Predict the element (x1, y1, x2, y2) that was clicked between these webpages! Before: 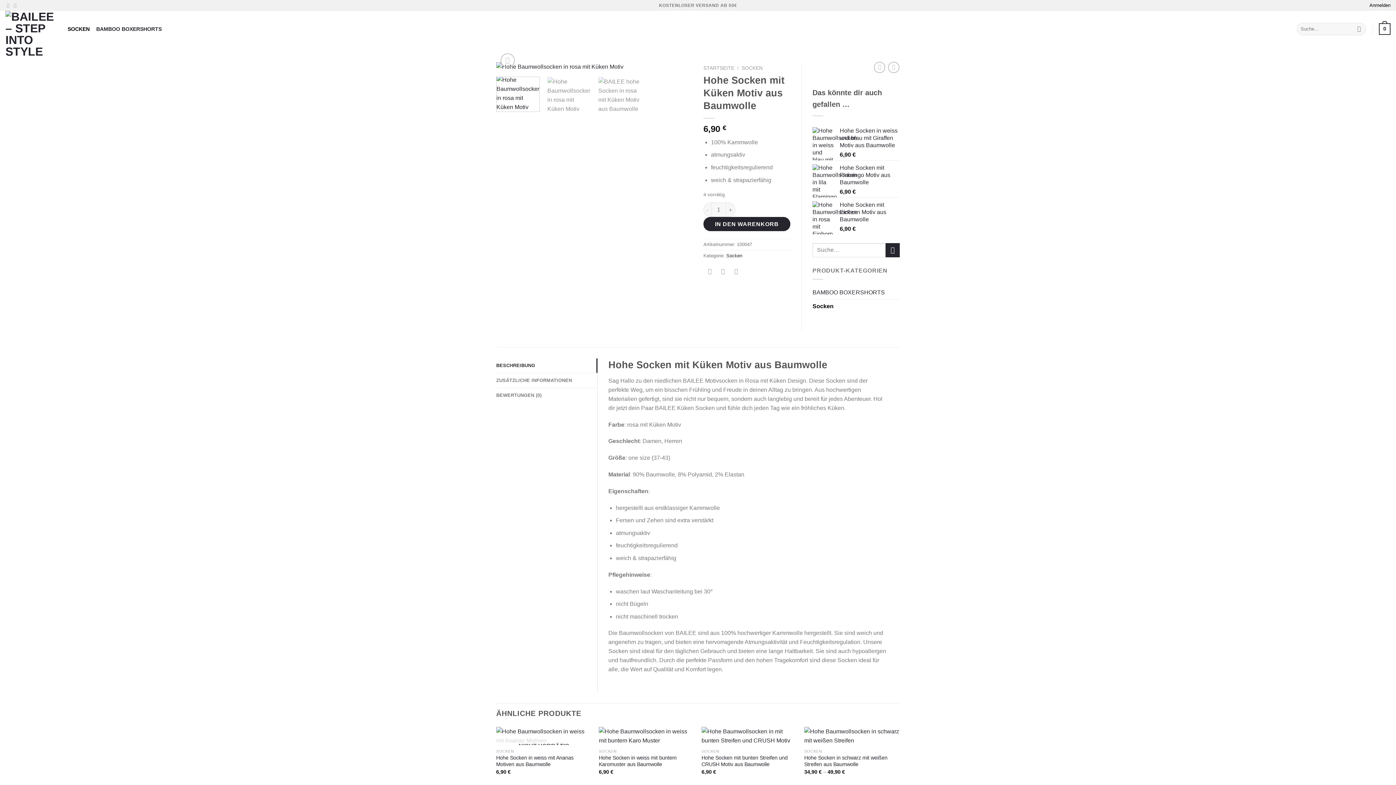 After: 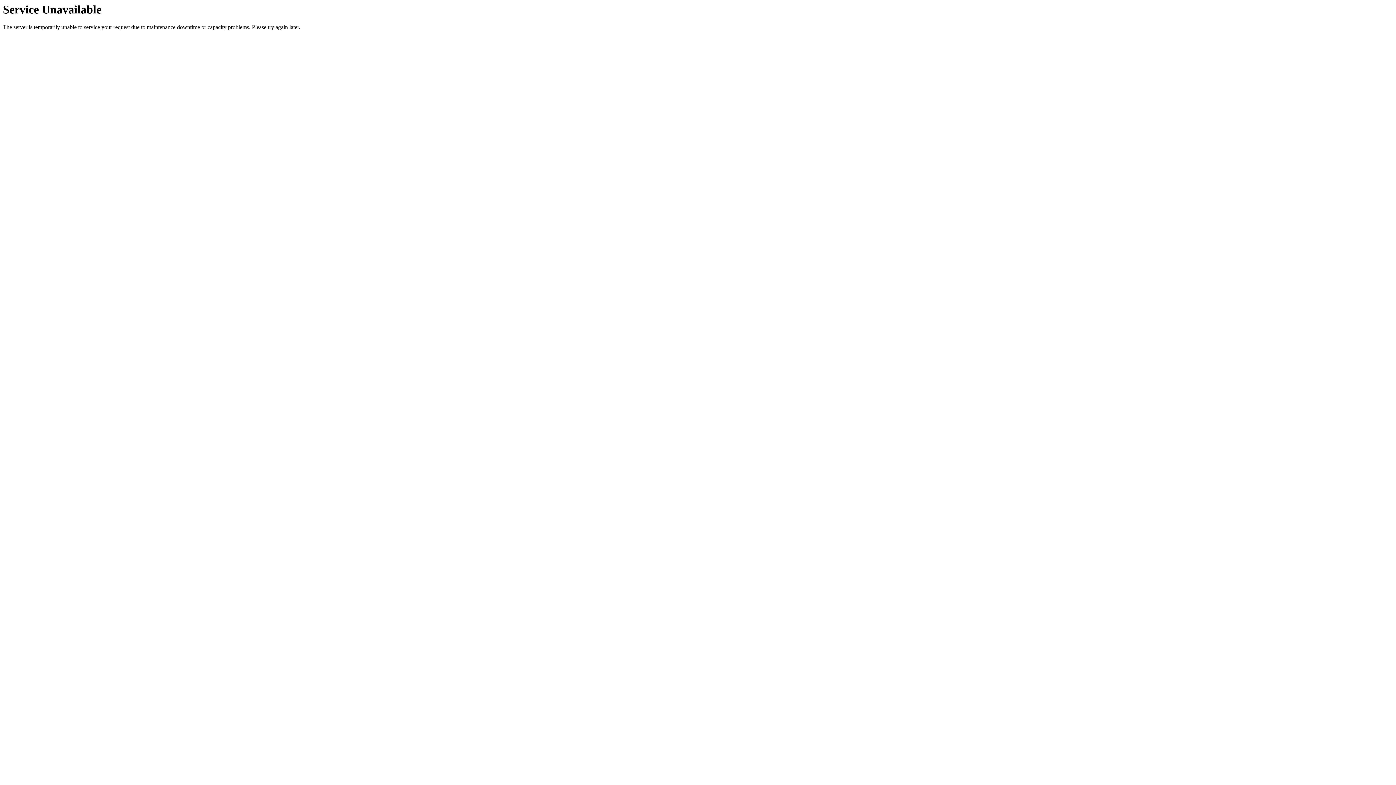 Action: label: Hohe Socken mit Einhorn Motiv aus Baumwolle bbox: (840, 201, 900, 223)